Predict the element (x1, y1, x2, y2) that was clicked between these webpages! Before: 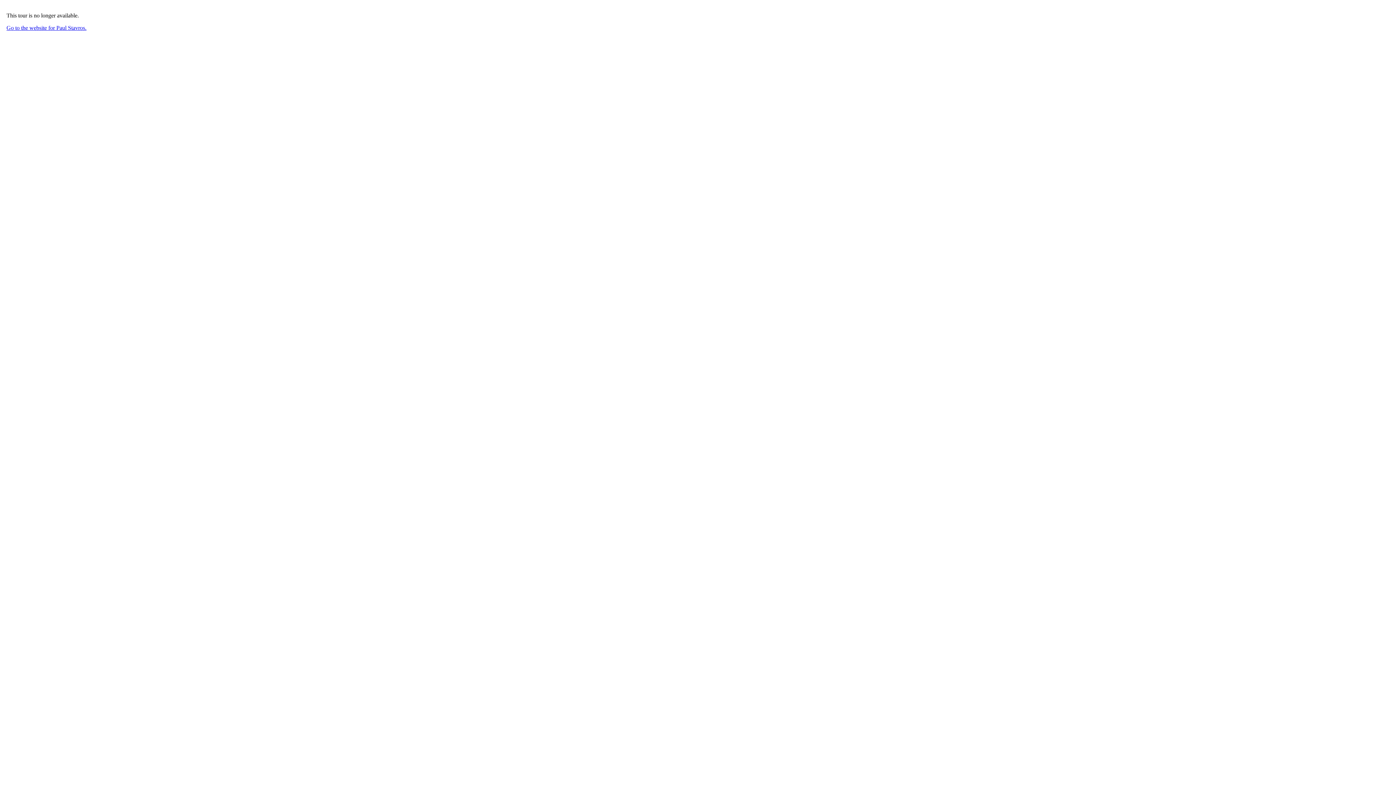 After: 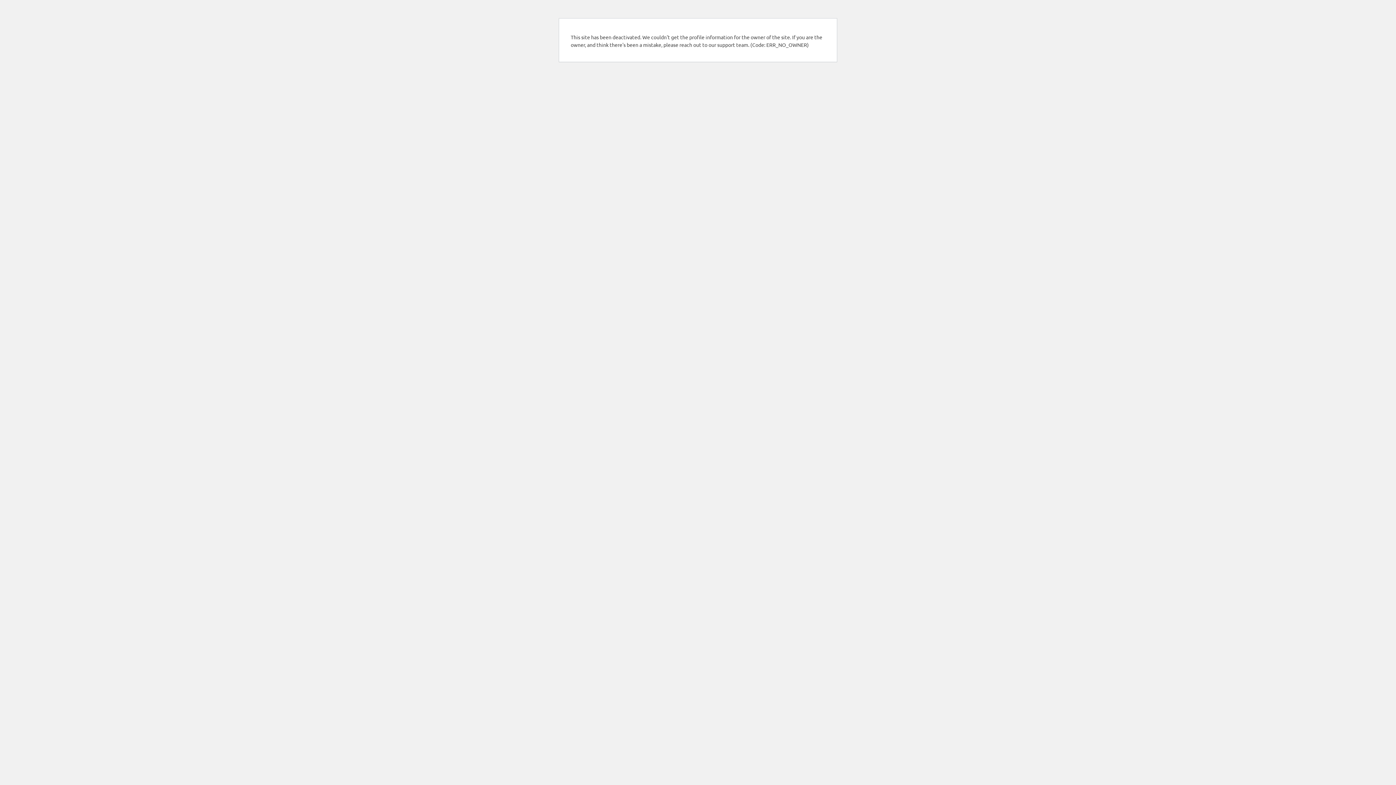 Action: label: Go to the website for Paul Stavros. bbox: (6, 24, 86, 30)